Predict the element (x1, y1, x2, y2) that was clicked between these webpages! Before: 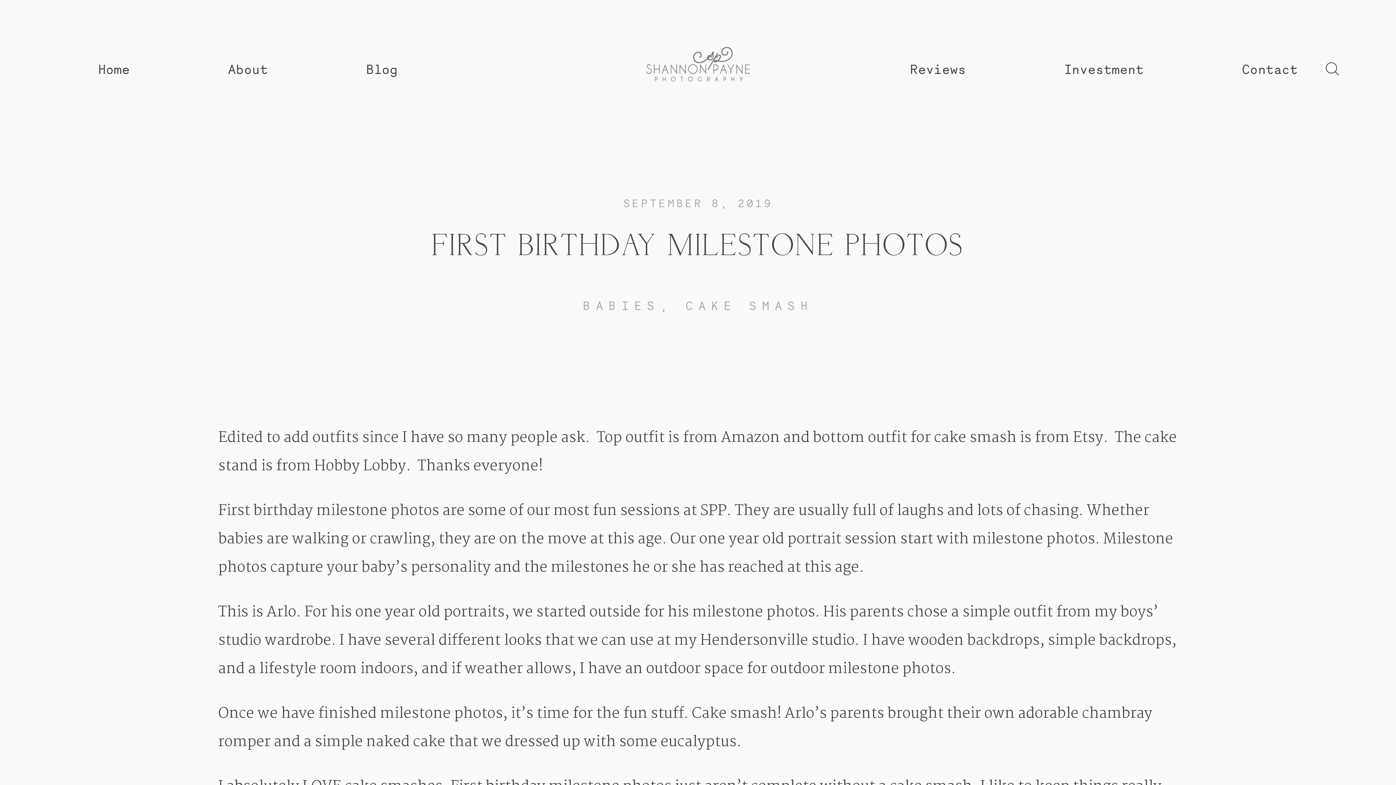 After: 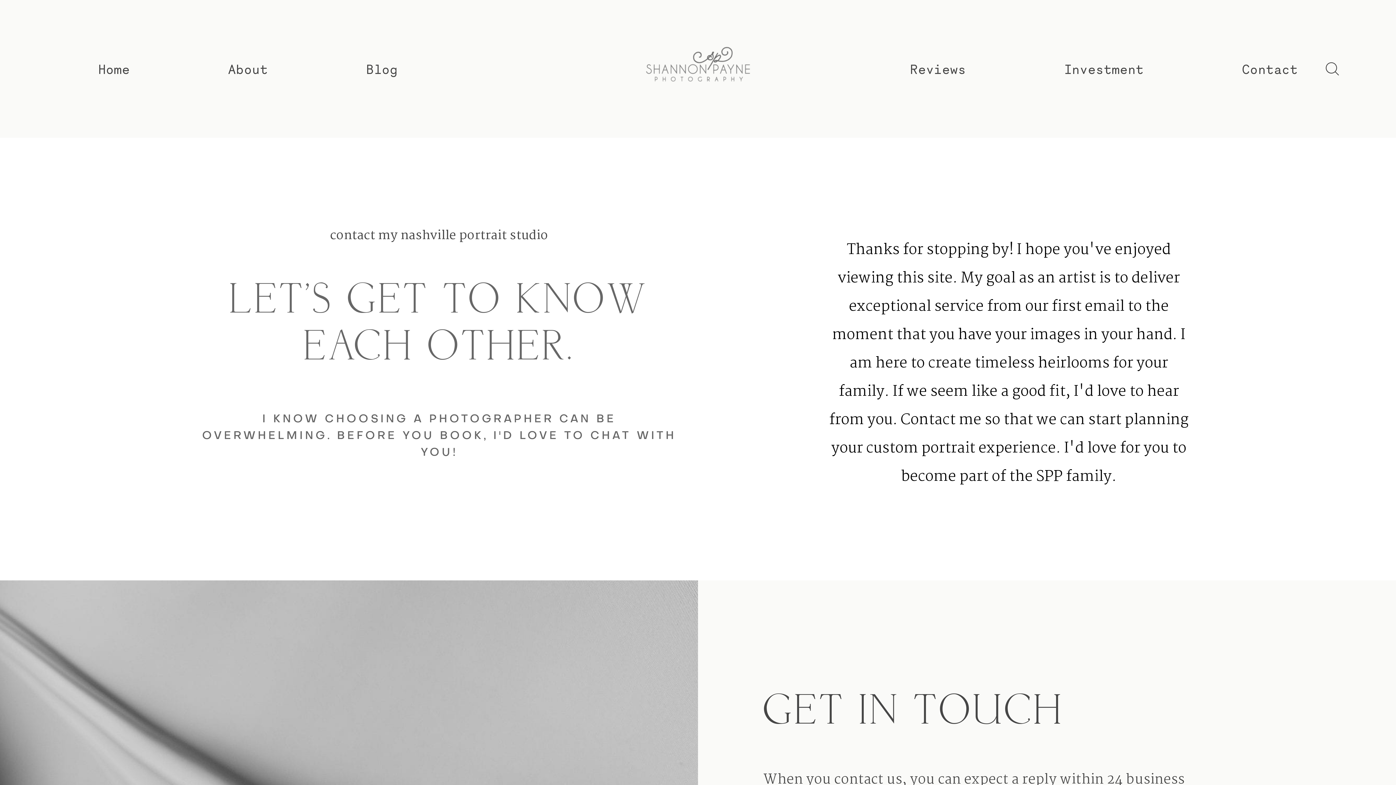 Action: label: Contact bbox: (1242, 61, 1298, 76)